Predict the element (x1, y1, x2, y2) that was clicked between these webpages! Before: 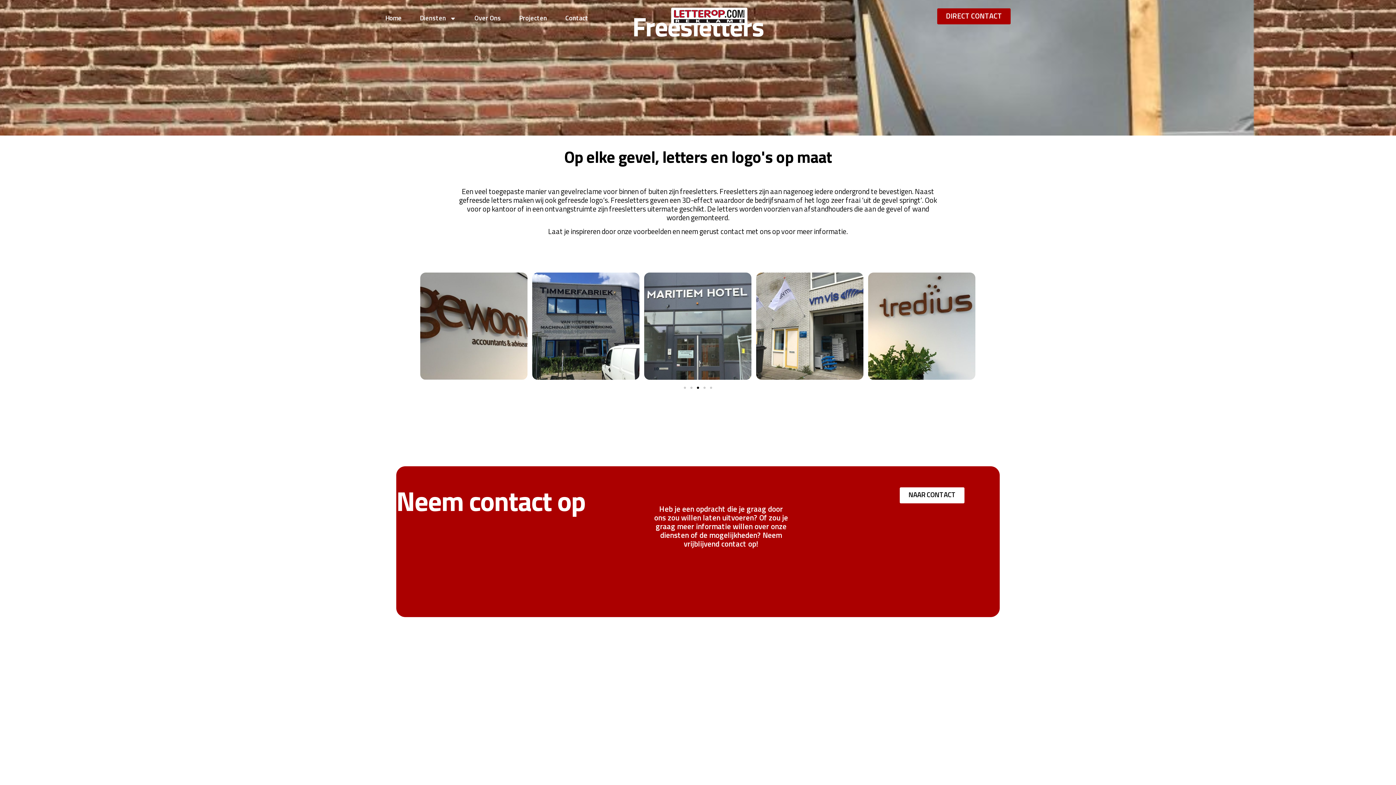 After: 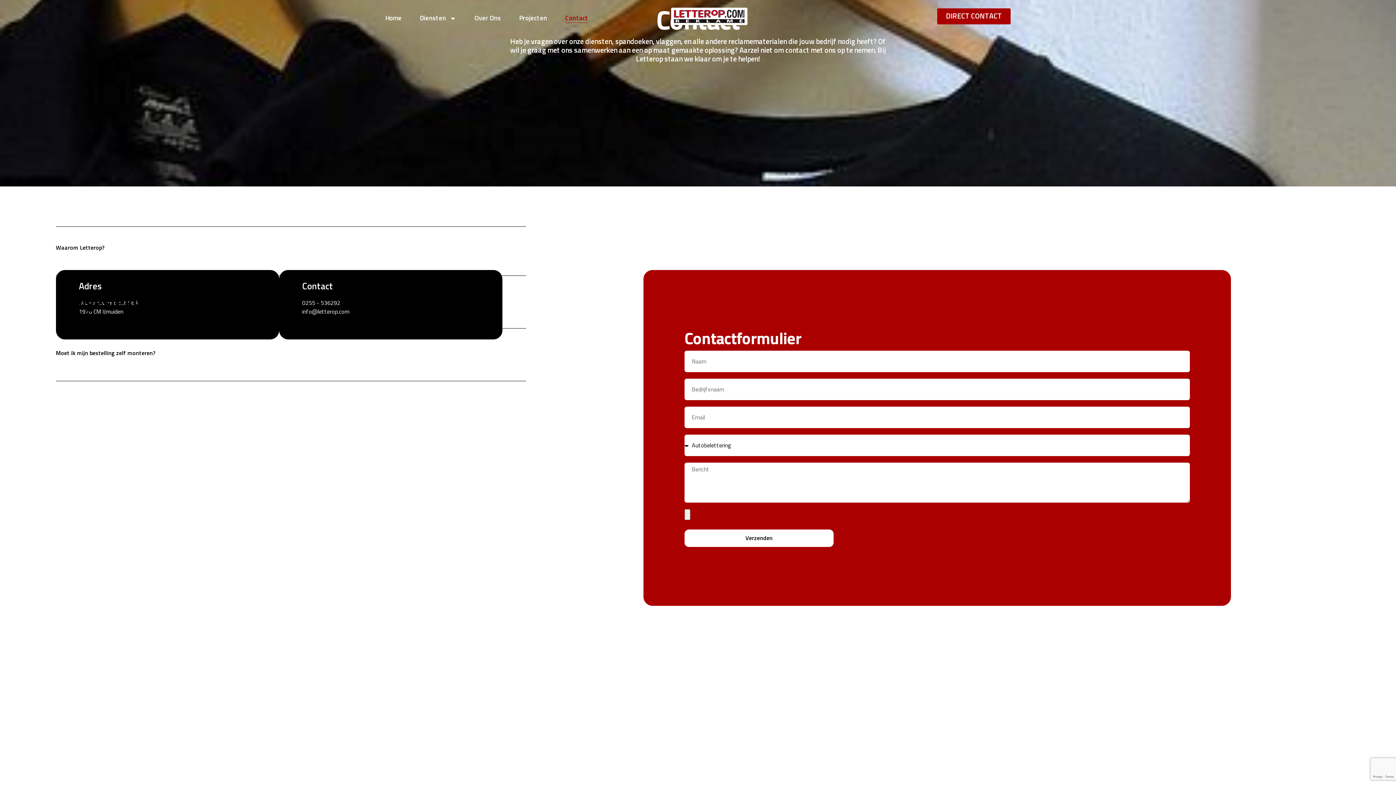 Action: bbox: (565, 14, 588, 22) label: Contact